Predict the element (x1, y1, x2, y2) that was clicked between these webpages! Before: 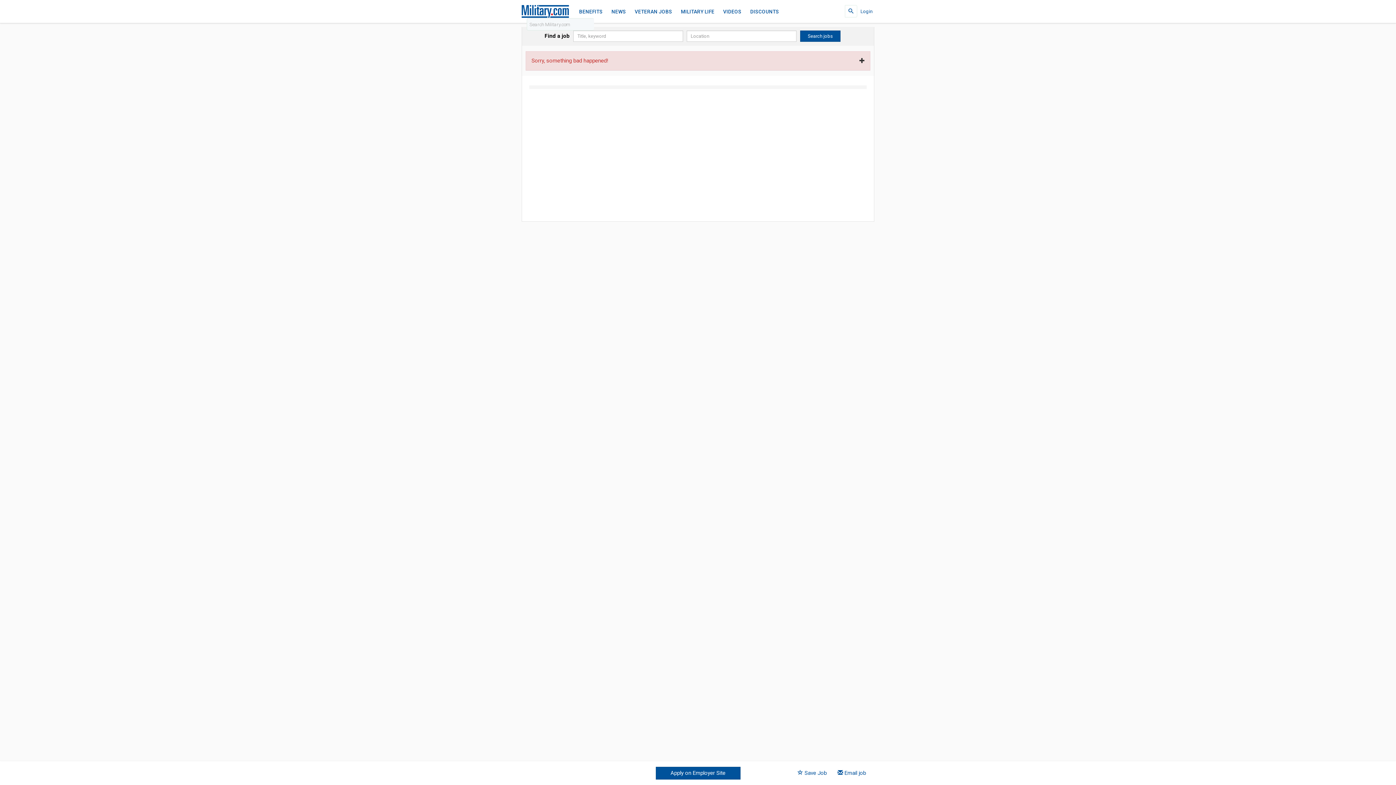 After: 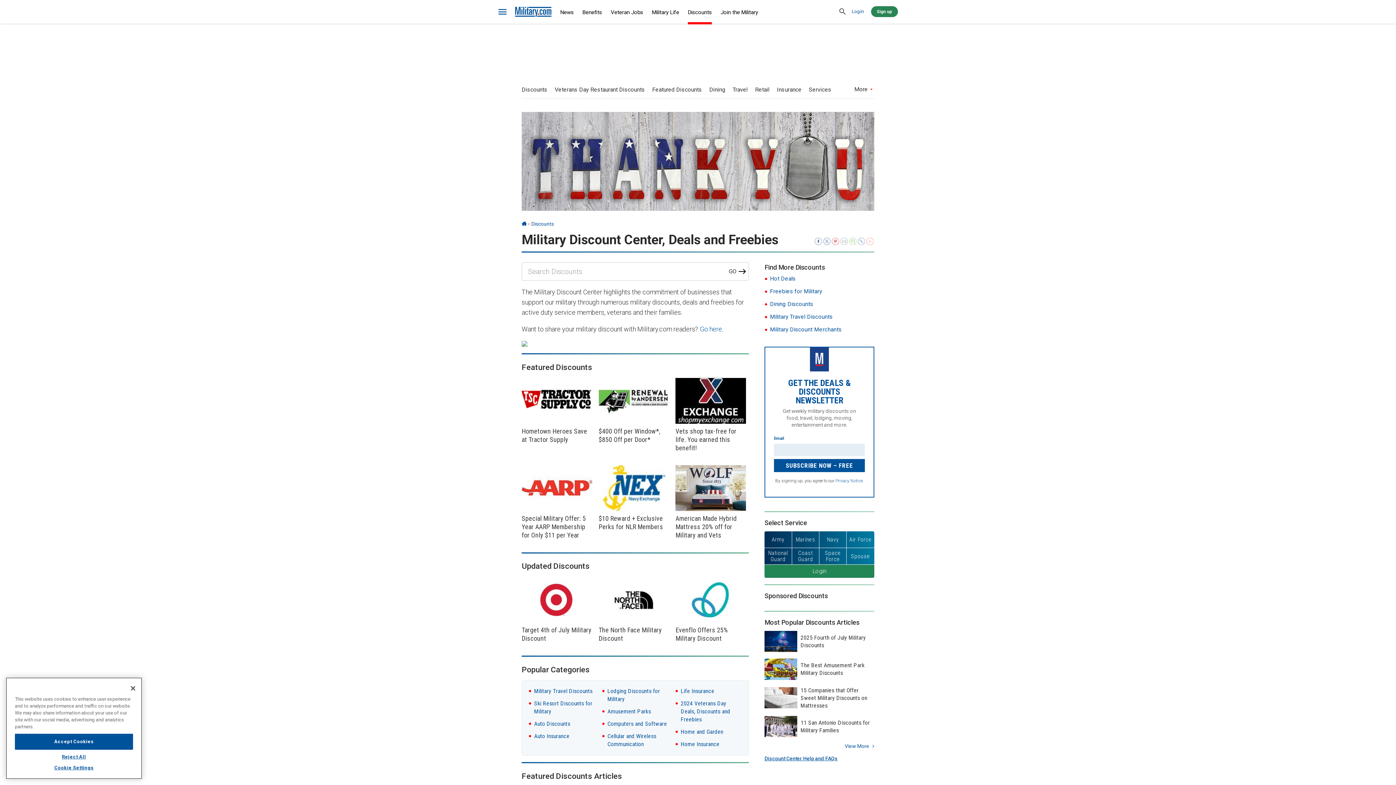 Action: bbox: (750, 5, 779, 17) label: DISCOUNTS